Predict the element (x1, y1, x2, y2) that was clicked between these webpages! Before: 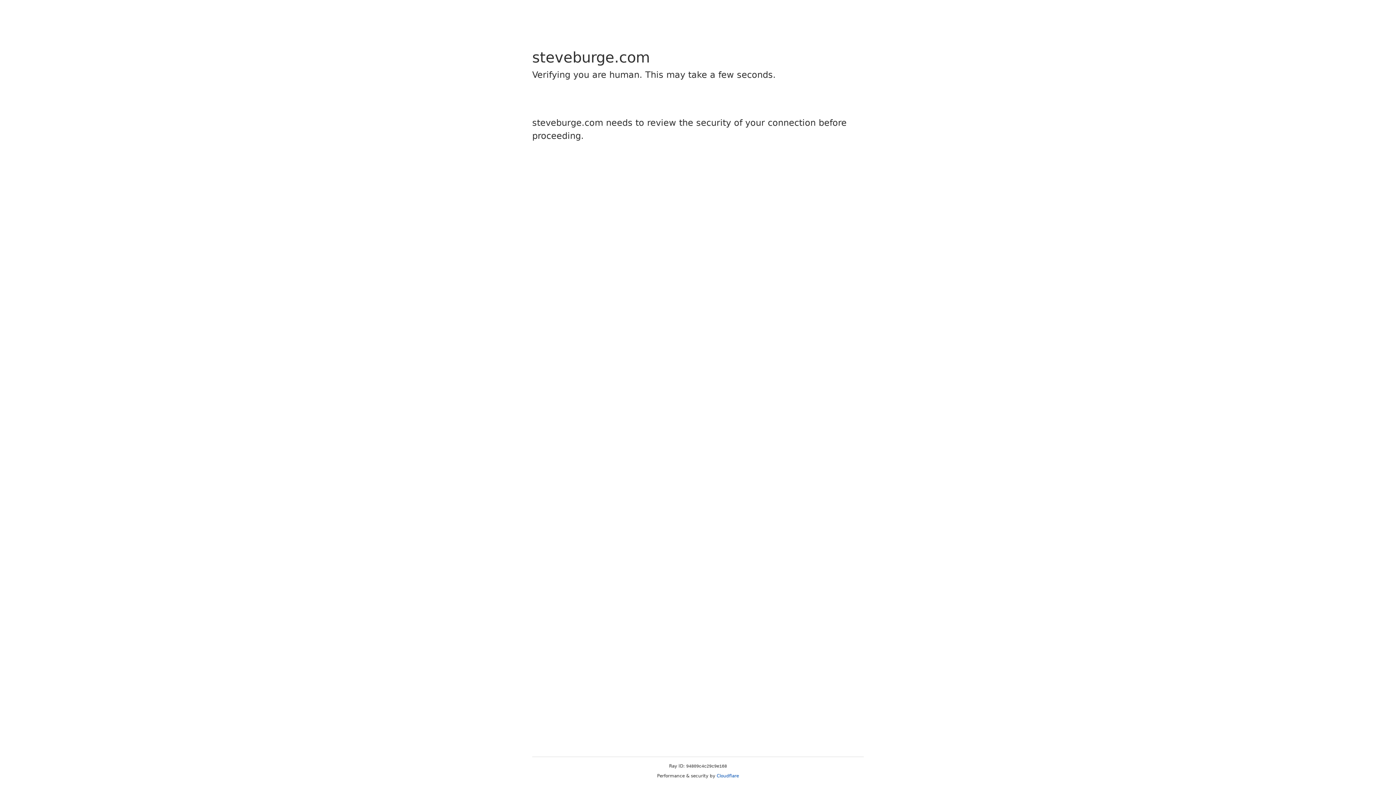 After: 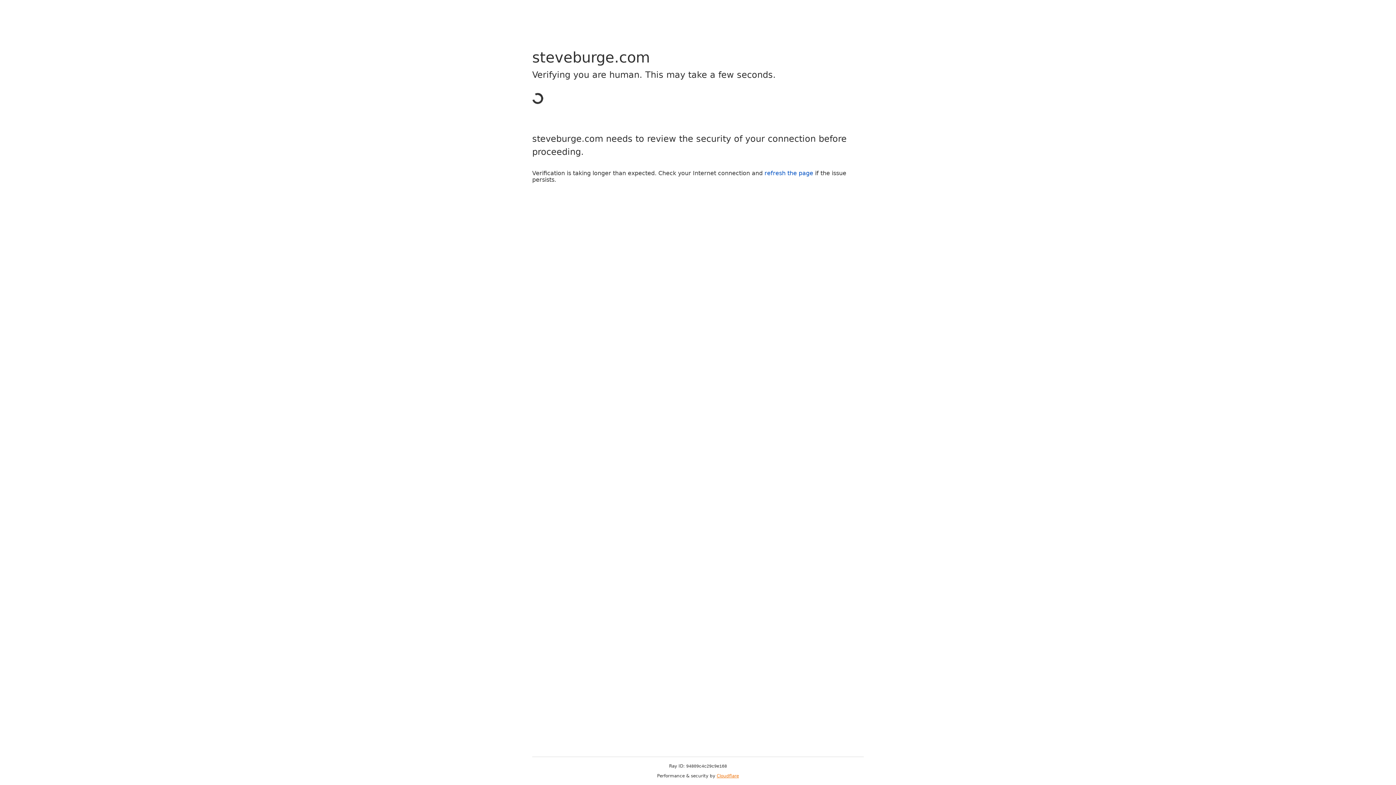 Action: bbox: (716, 773, 739, 778) label: Cloudflare